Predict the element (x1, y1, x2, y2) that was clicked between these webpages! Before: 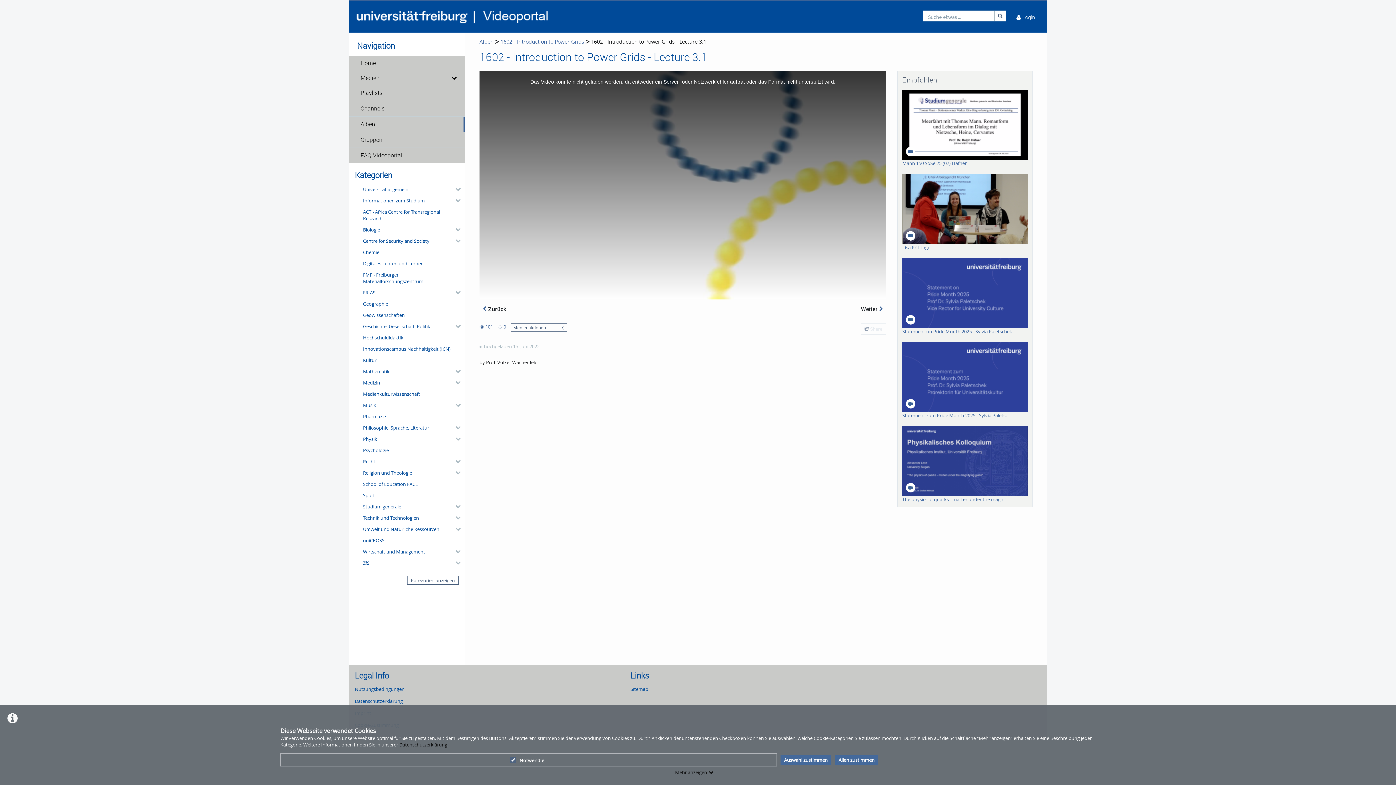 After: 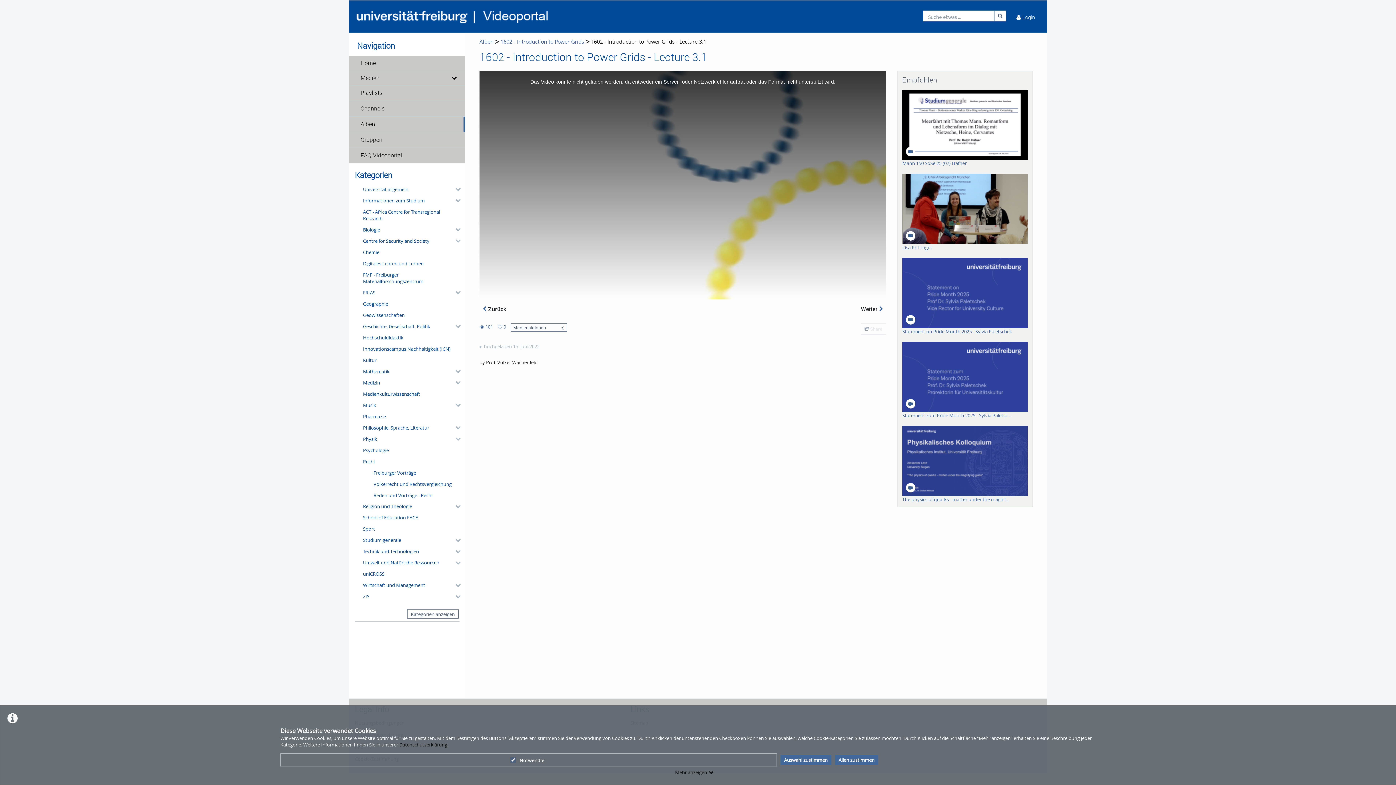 Action: bbox: (452, 456, 459, 467) label: category hides content